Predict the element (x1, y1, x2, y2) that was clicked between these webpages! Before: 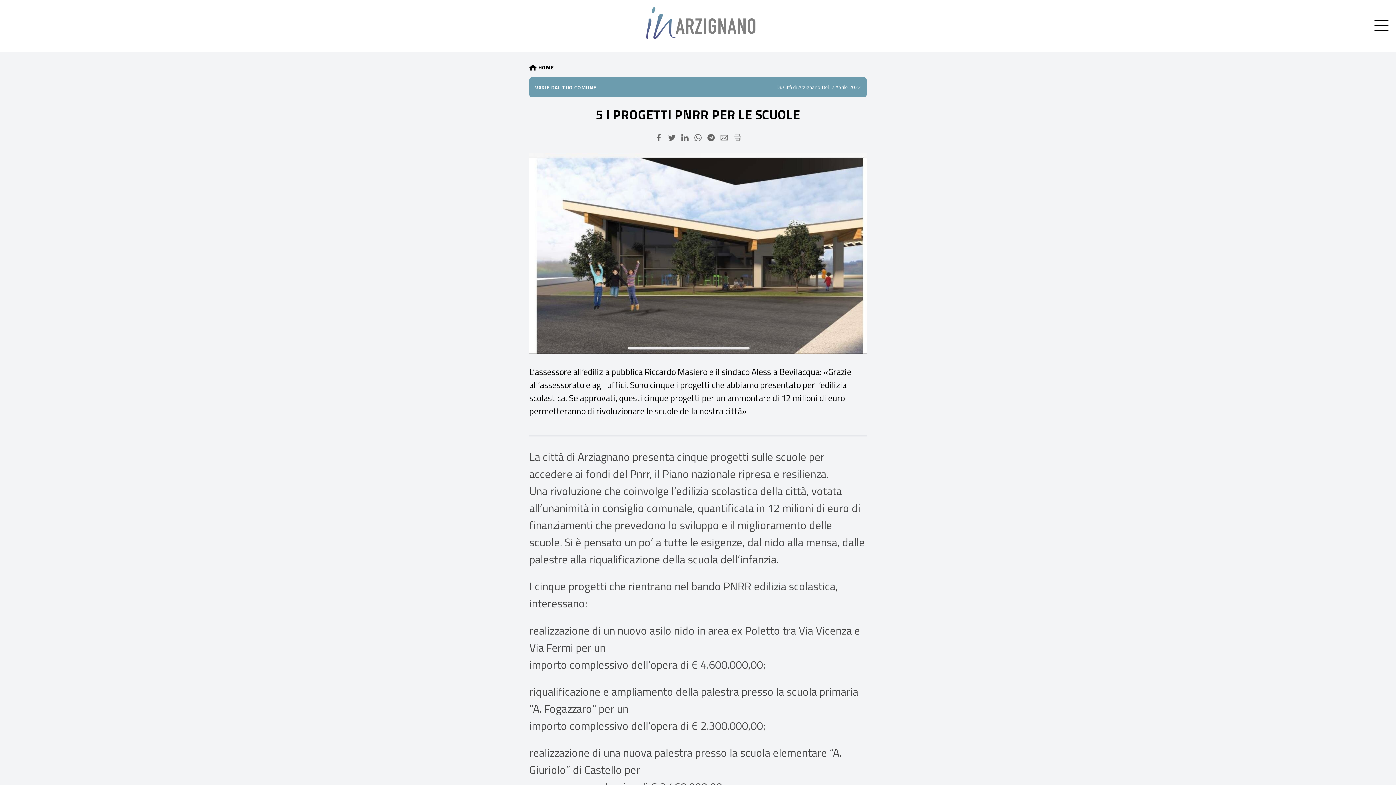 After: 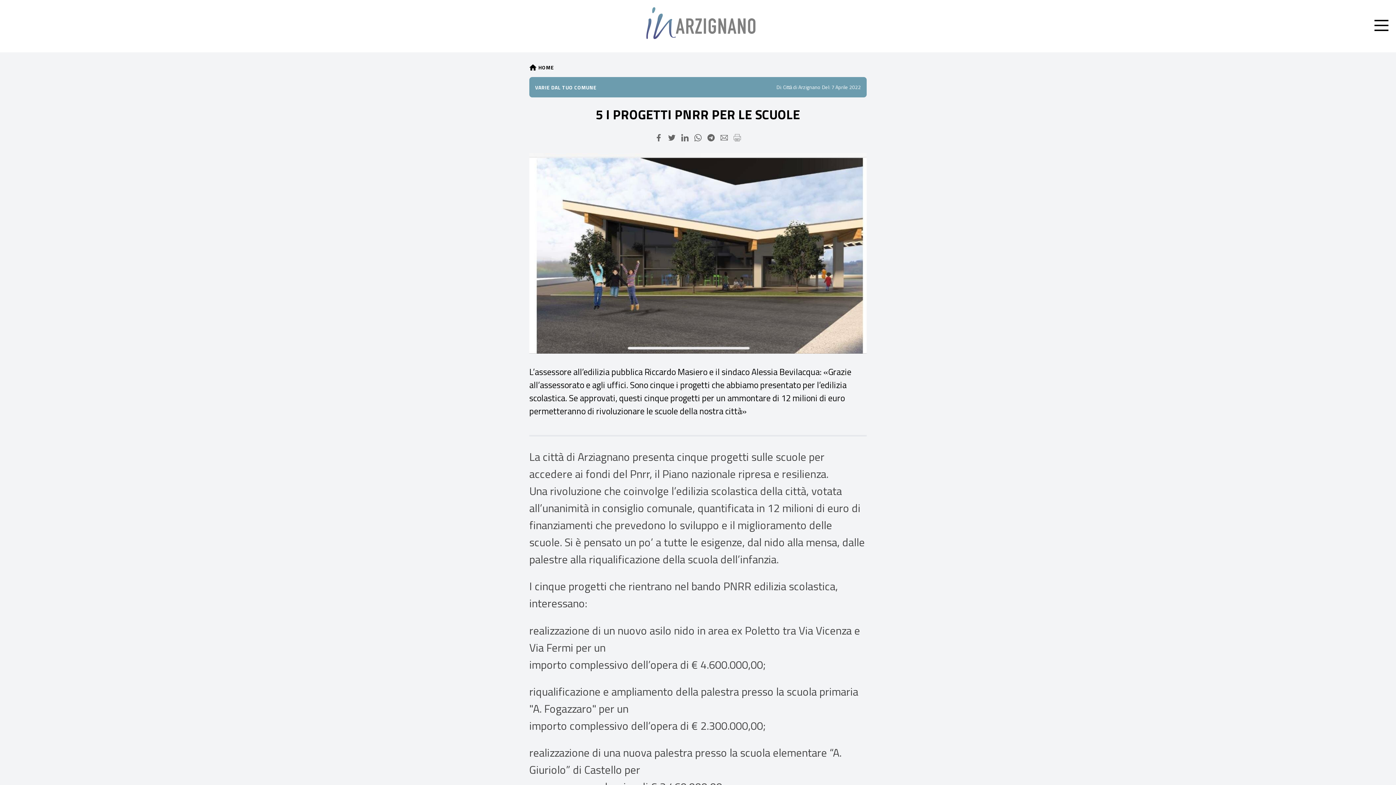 Action: bbox: (681, 134, 688, 141) label: LinkedIn